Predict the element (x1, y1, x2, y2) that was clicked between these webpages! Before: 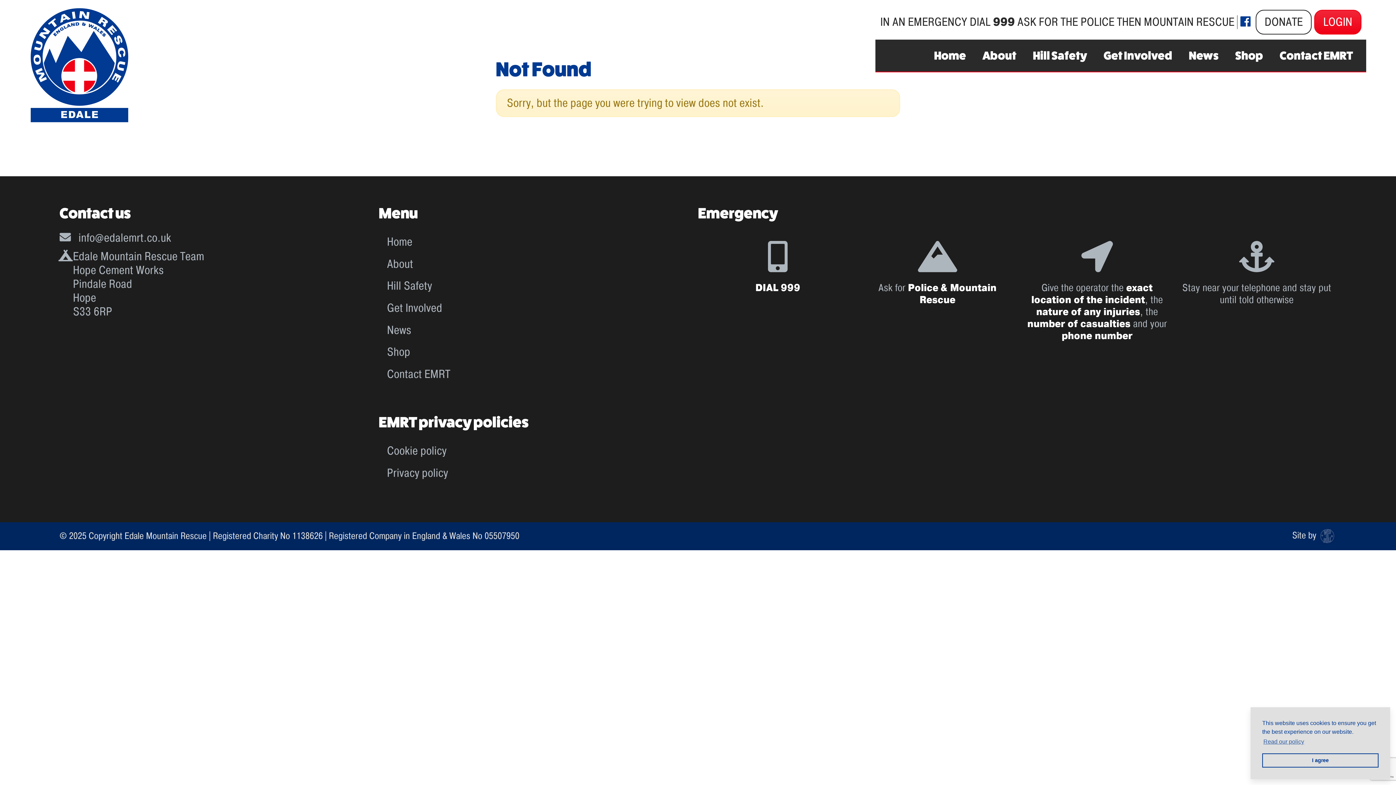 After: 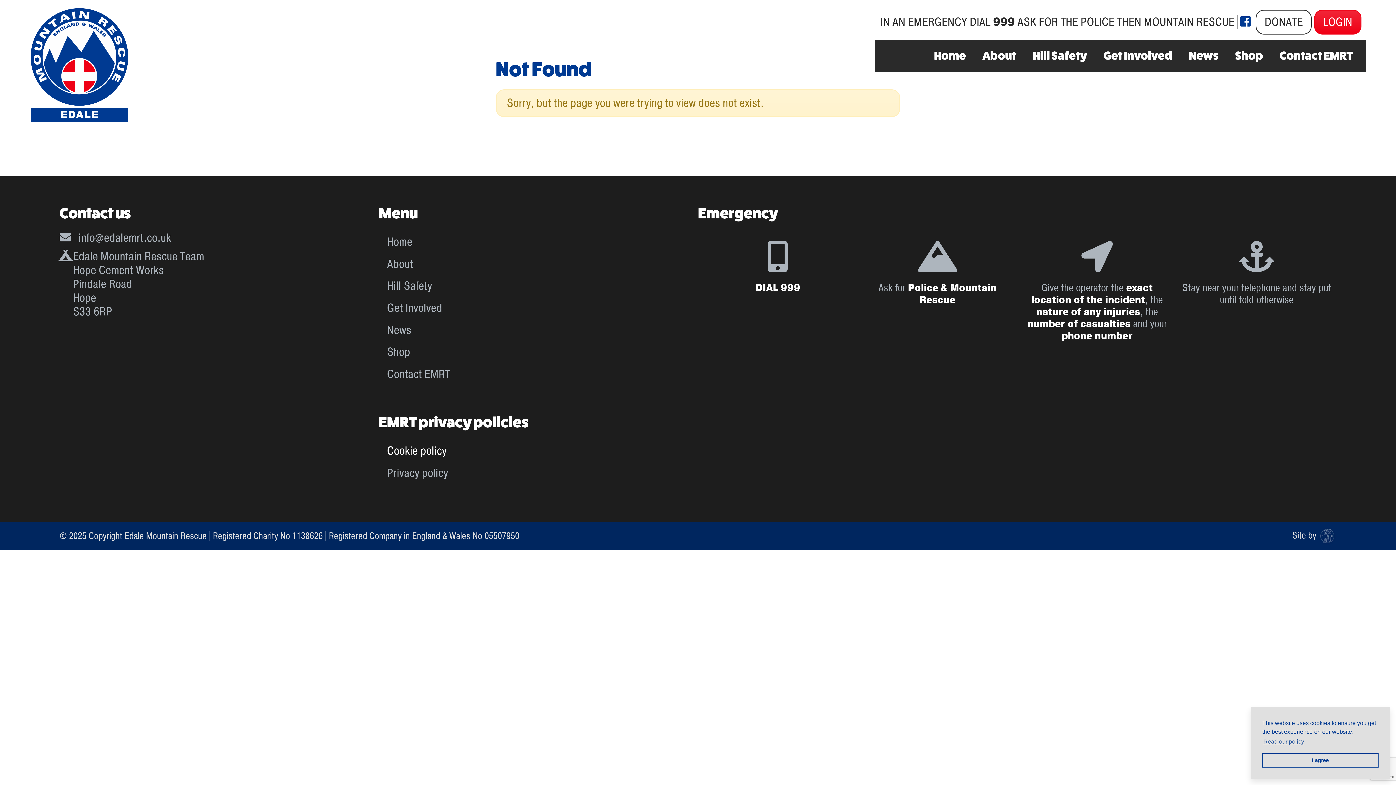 Action: label: Cookie policy bbox: (378, 440, 698, 462)